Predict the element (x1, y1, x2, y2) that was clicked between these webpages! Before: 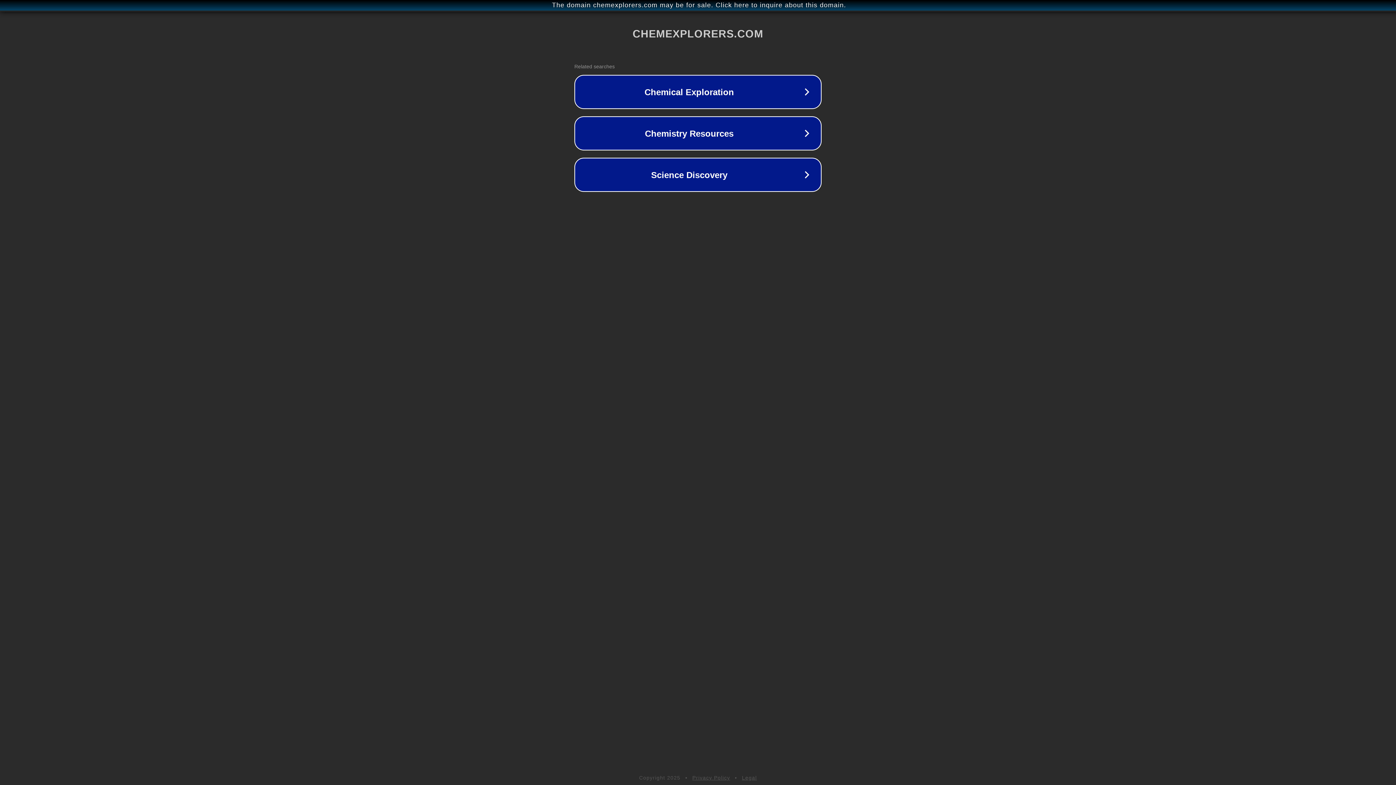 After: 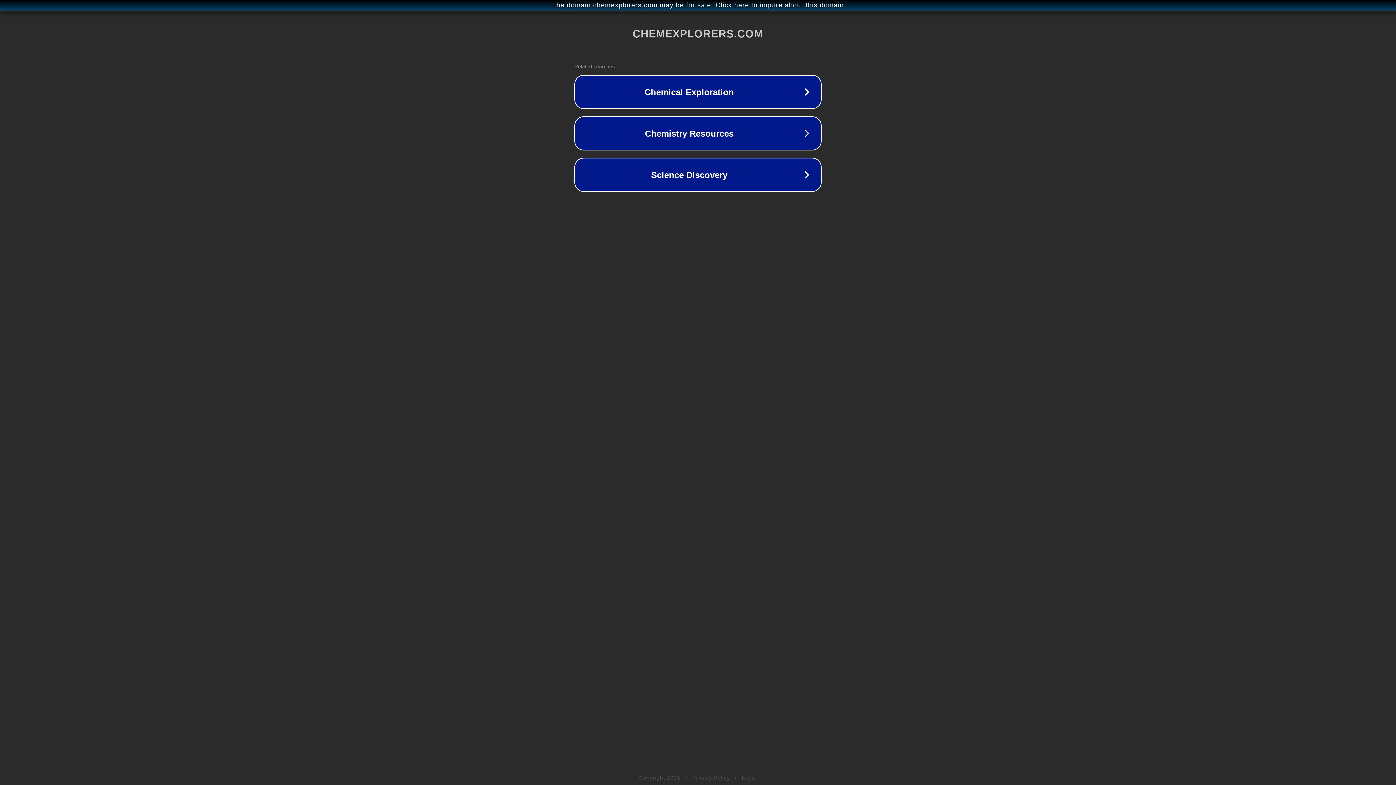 Action: bbox: (692, 775, 730, 781) label: Privacy Policy